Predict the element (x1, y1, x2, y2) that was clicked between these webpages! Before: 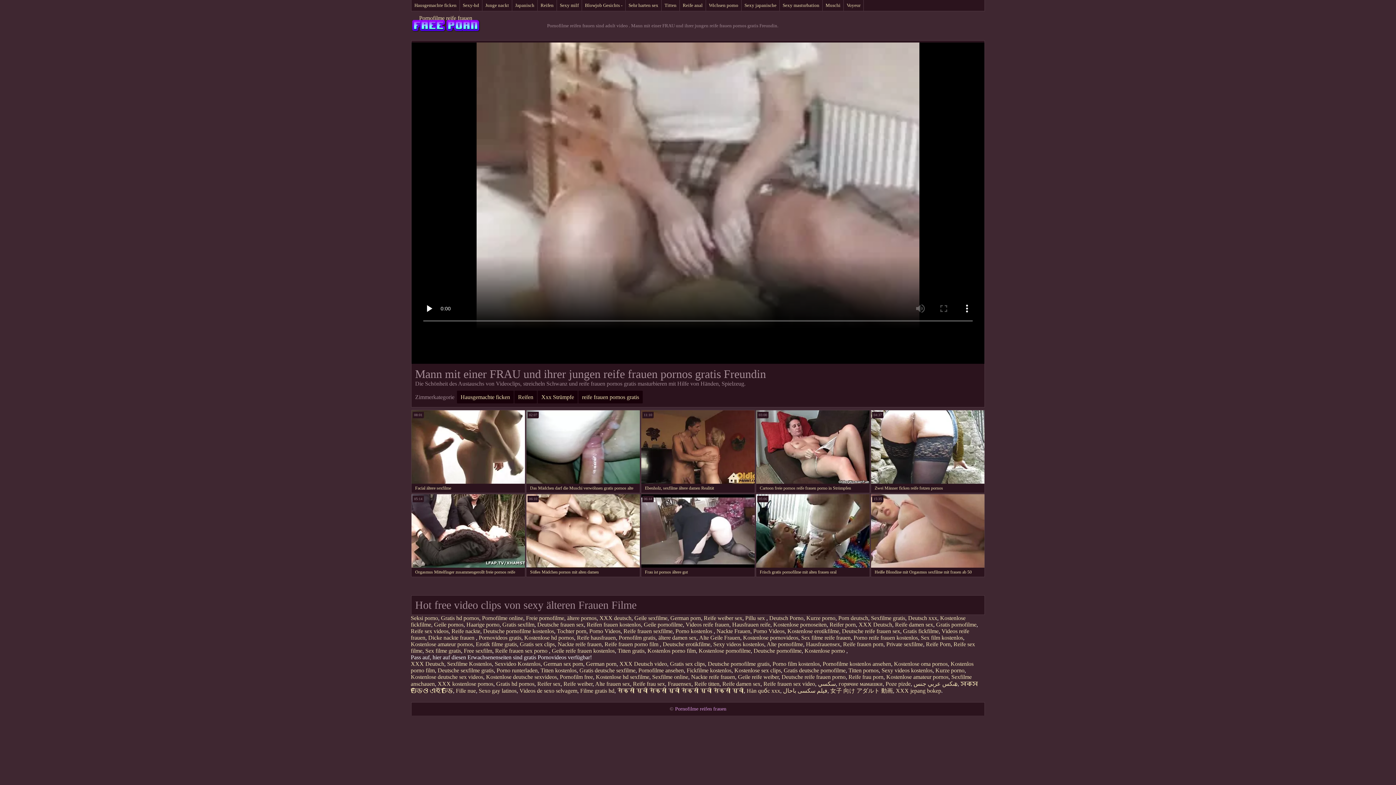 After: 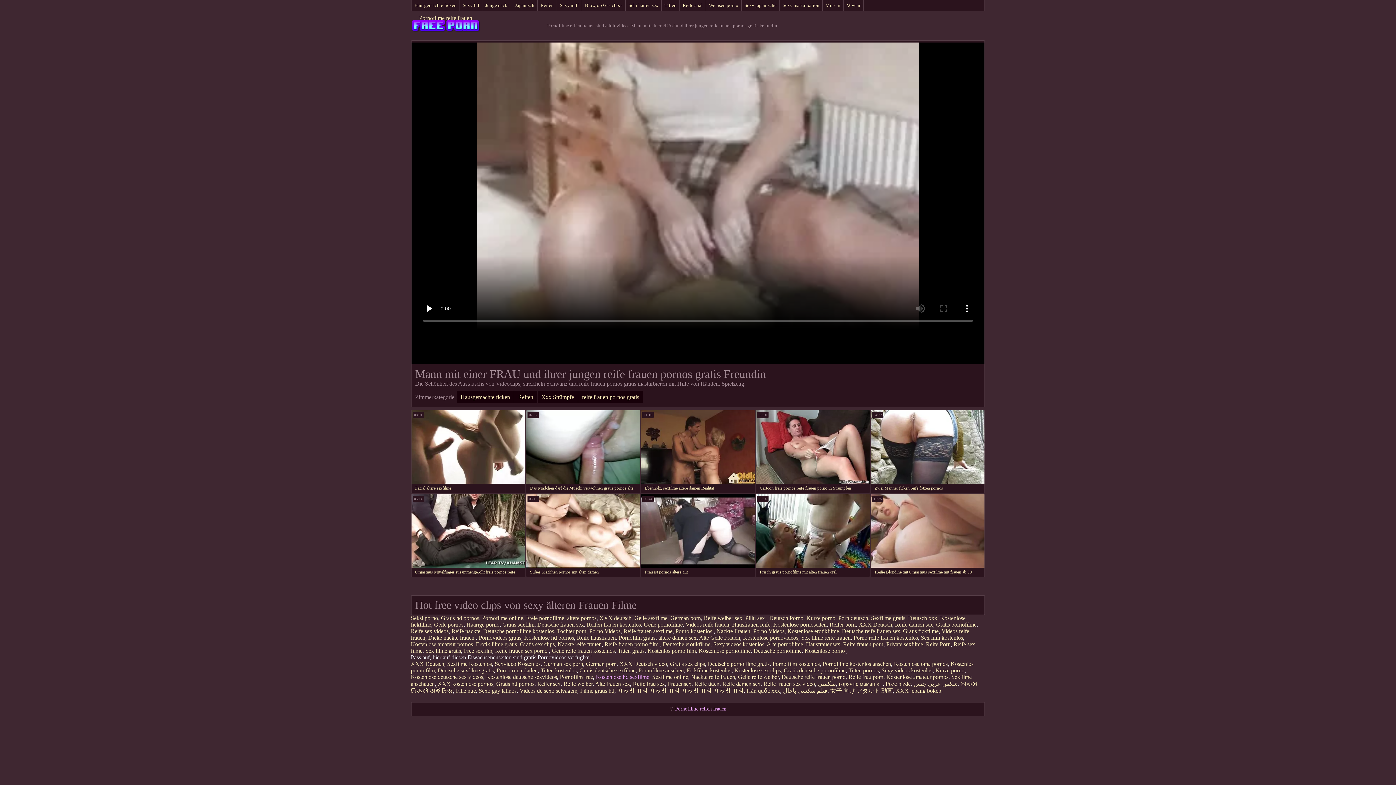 Action: bbox: (596, 674, 649, 680) label: Kostenlose hd sexfilme